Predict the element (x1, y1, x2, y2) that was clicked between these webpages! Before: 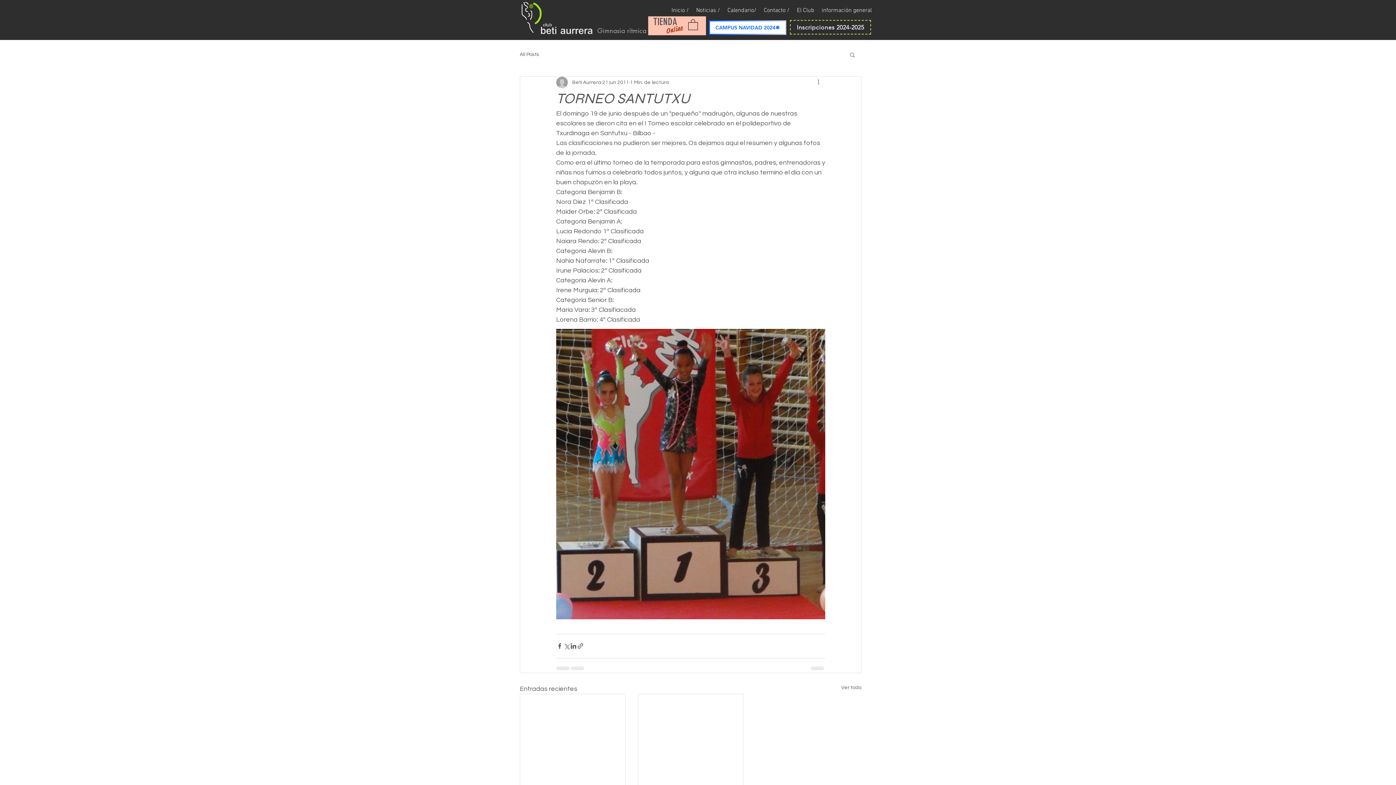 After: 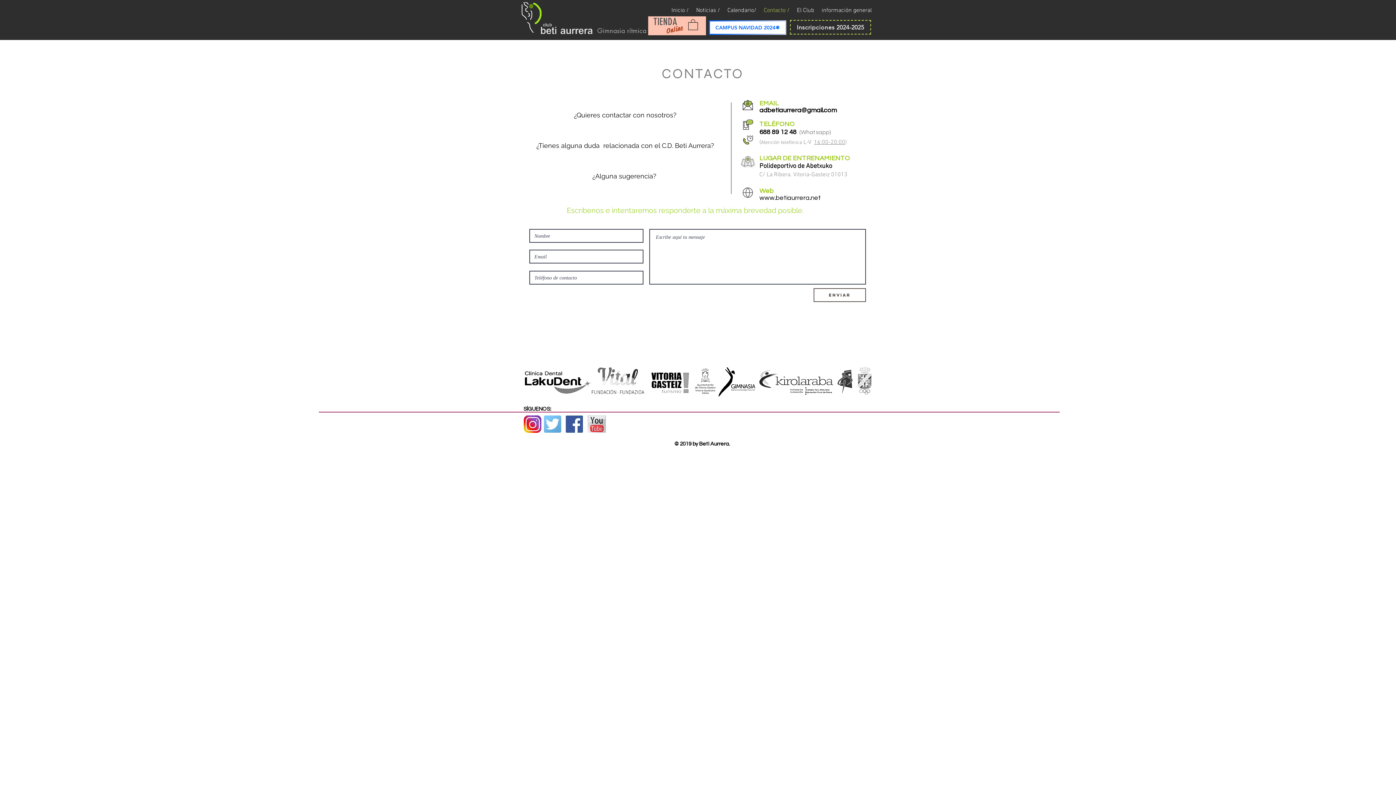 Action: bbox: (760, 5, 793, 16) label: Contacto /